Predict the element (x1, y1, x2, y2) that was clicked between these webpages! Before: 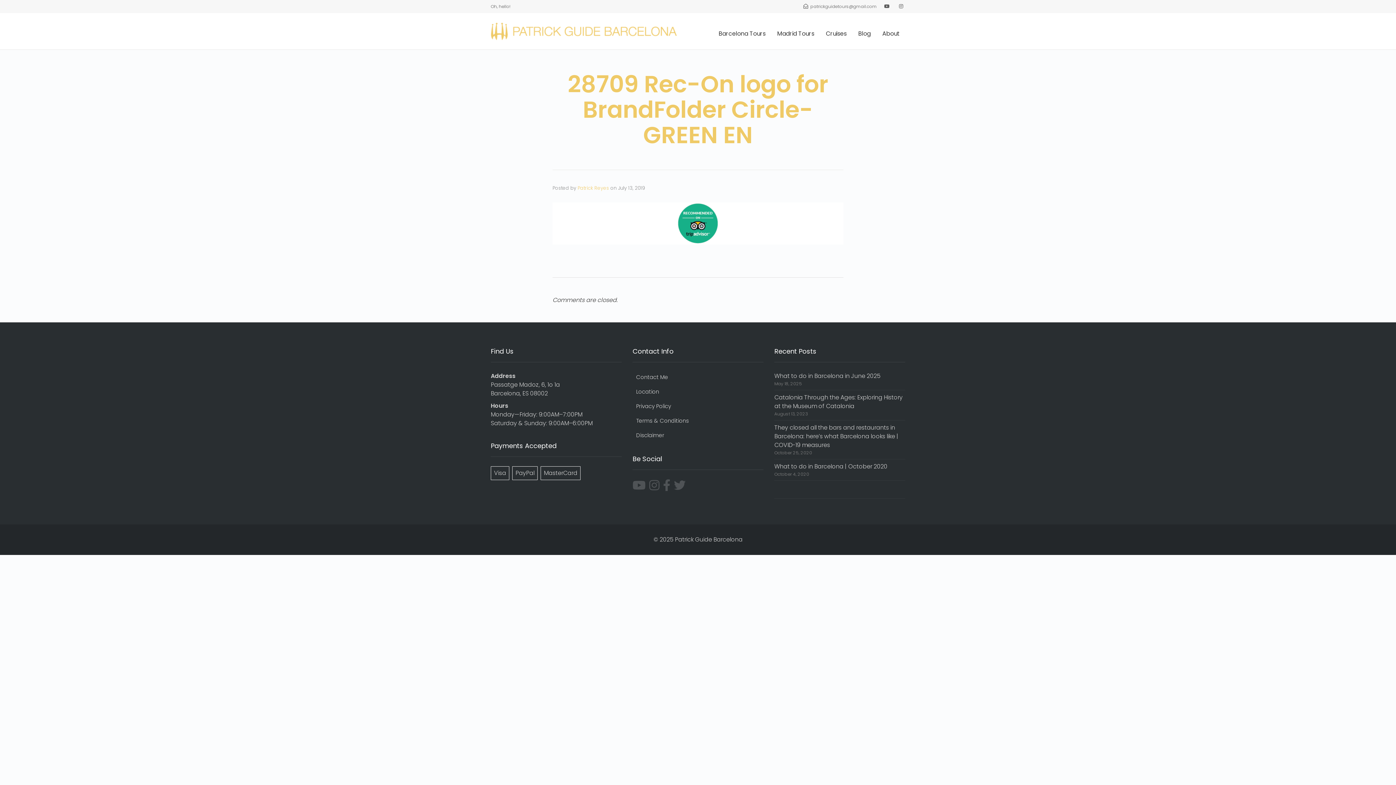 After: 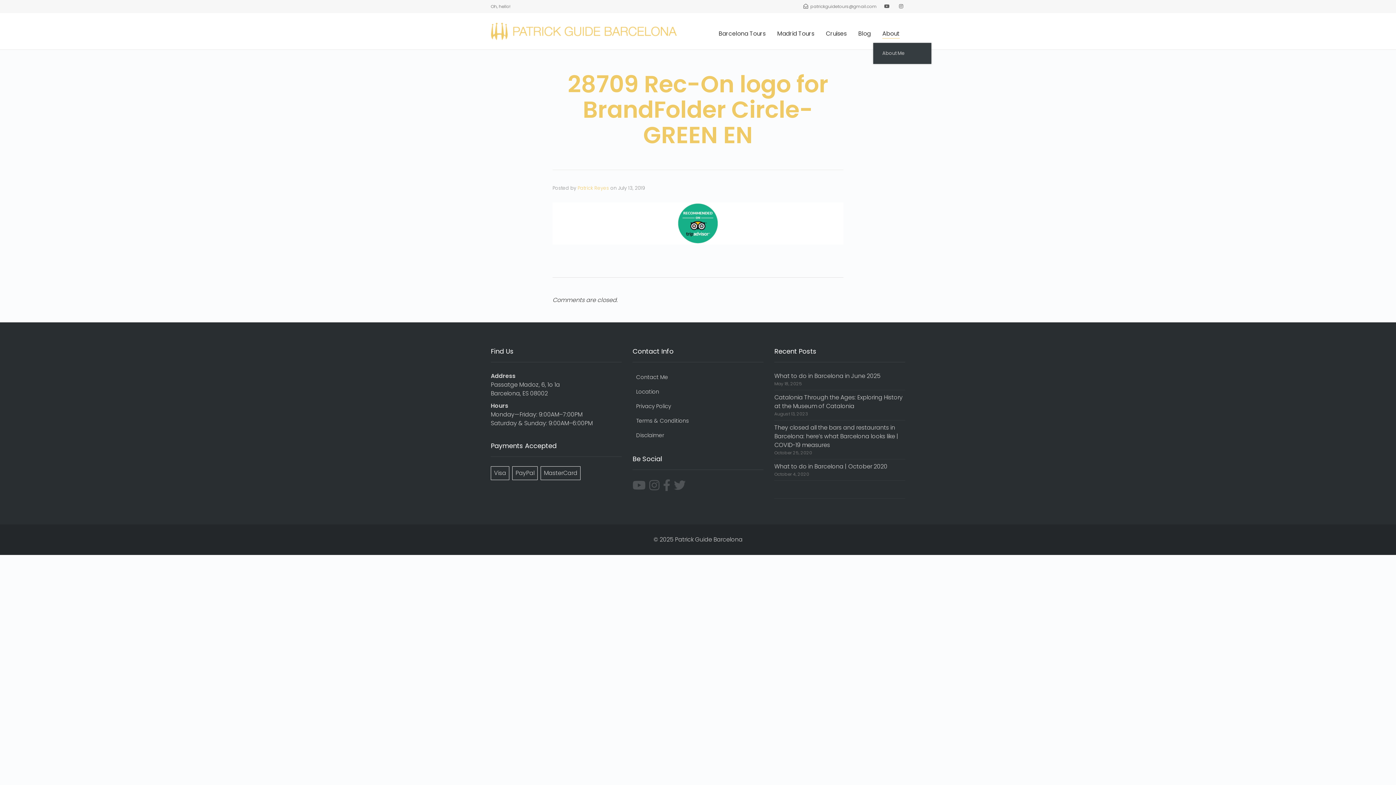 Action: label: About bbox: (882, 24, 900, 42)